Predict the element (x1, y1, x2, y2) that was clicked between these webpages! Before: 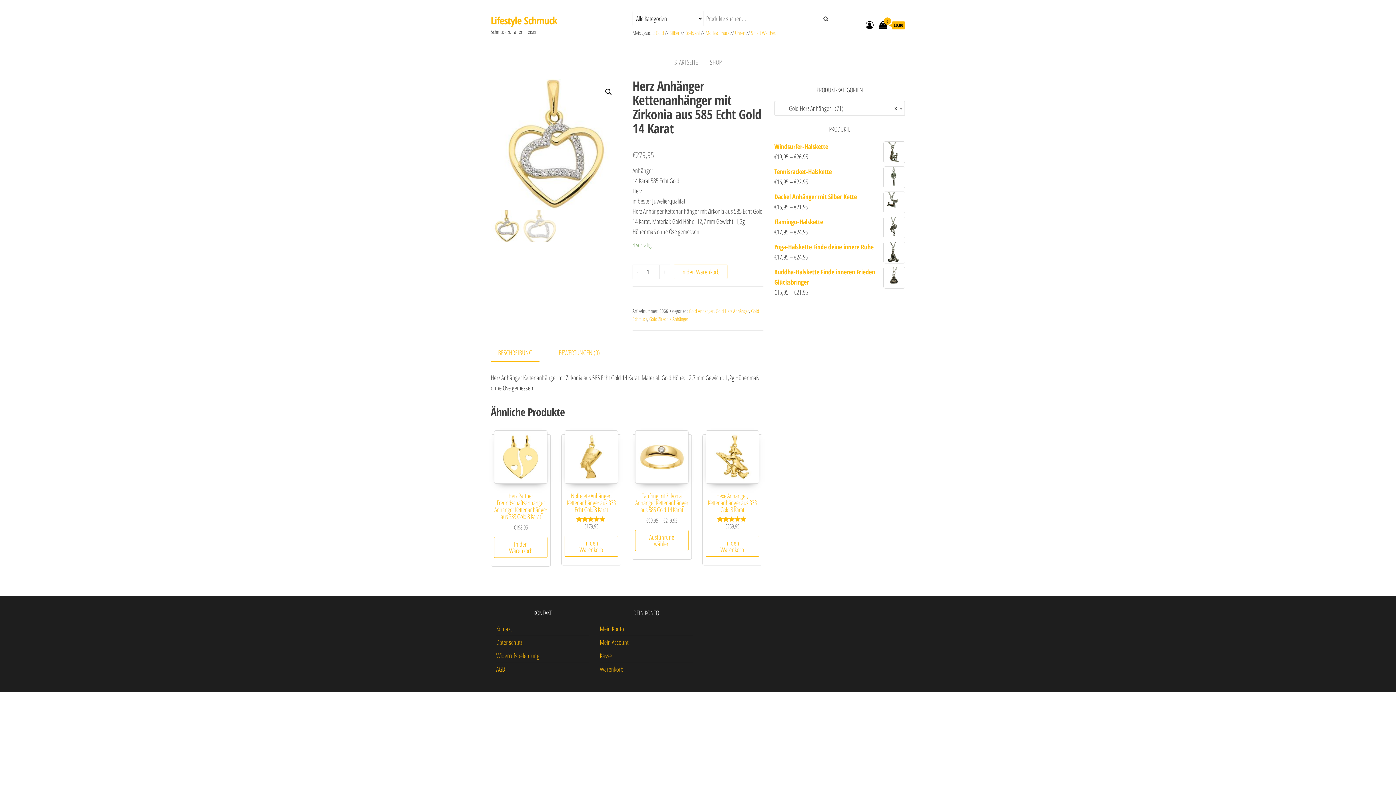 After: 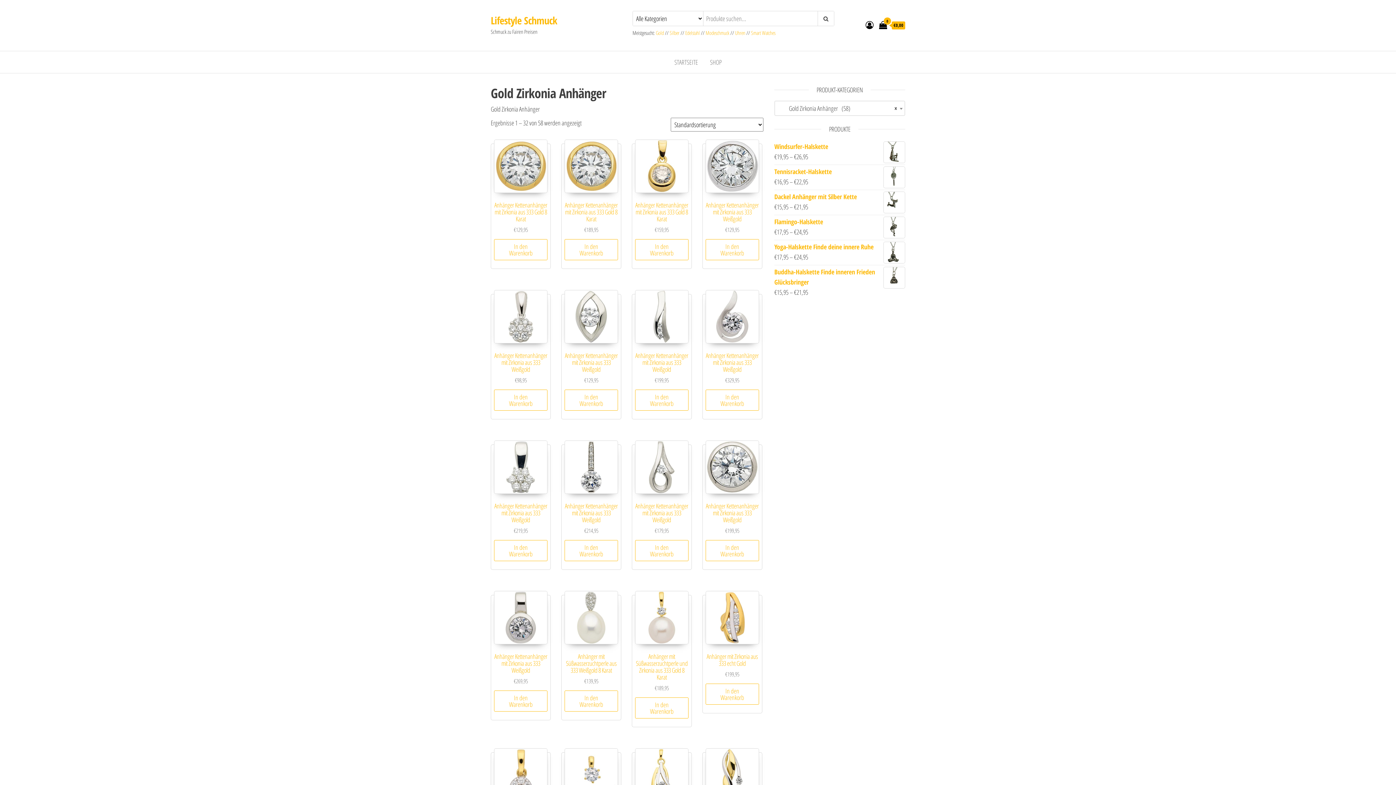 Action: bbox: (649, 315, 688, 322) label: Gold Zirkonia Anhänger